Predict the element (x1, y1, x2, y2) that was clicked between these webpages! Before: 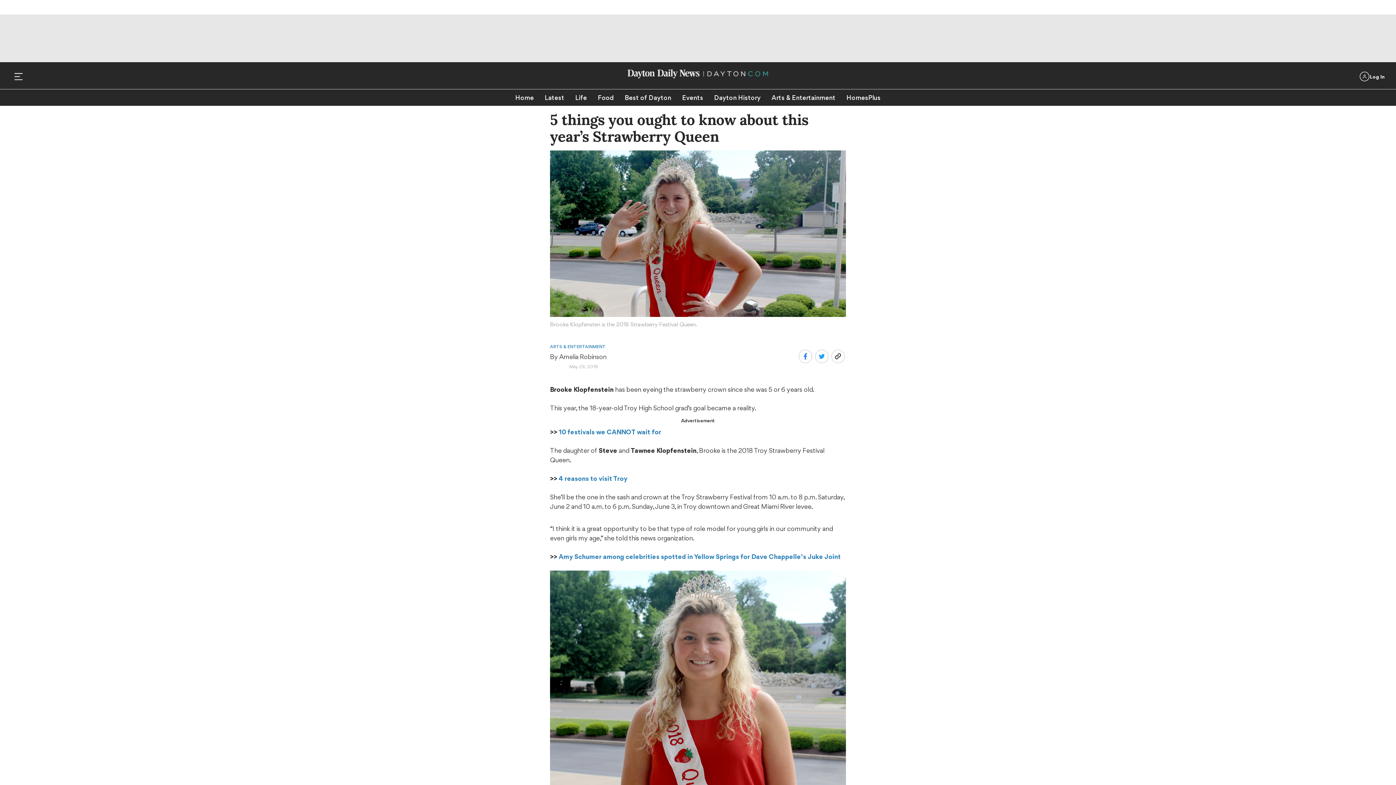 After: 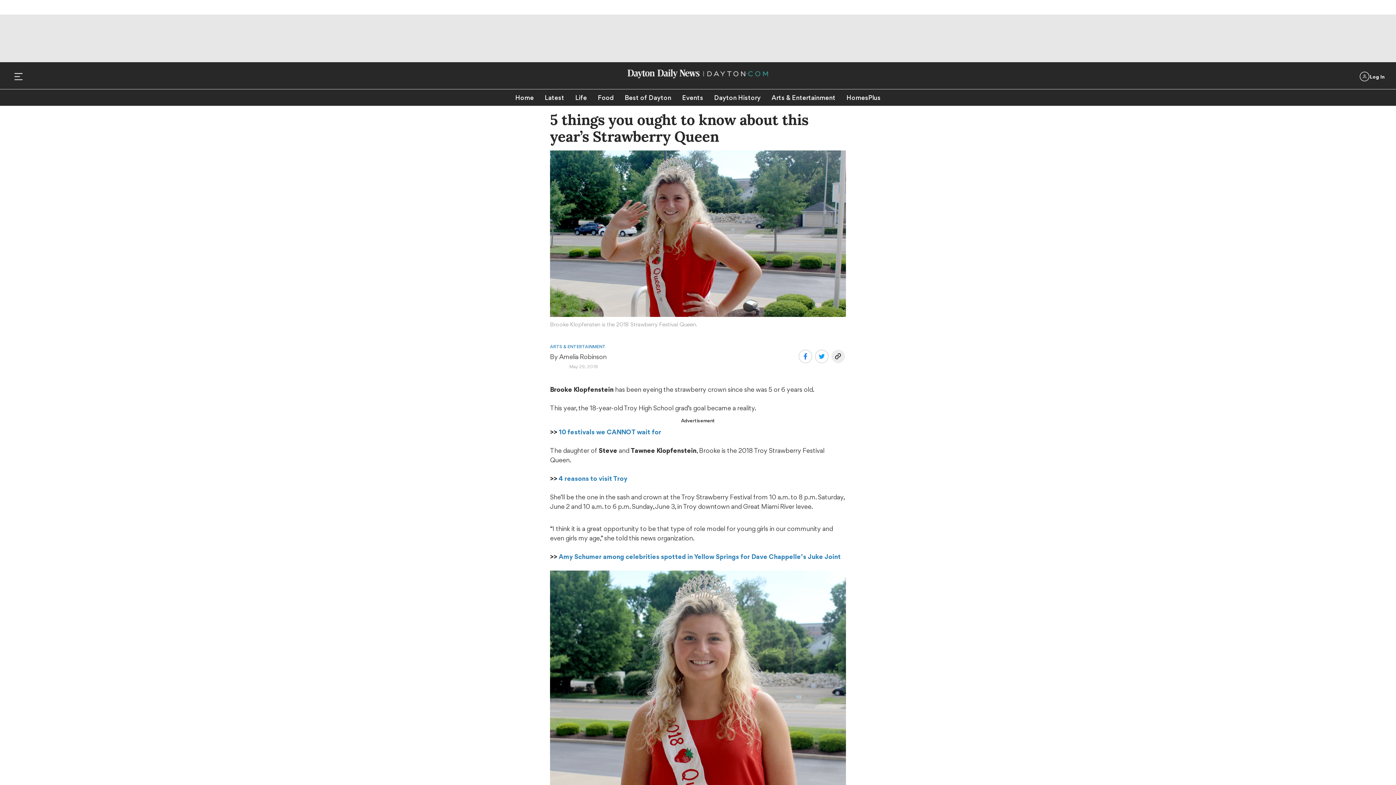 Action: bbox: (831, 349, 844, 363)